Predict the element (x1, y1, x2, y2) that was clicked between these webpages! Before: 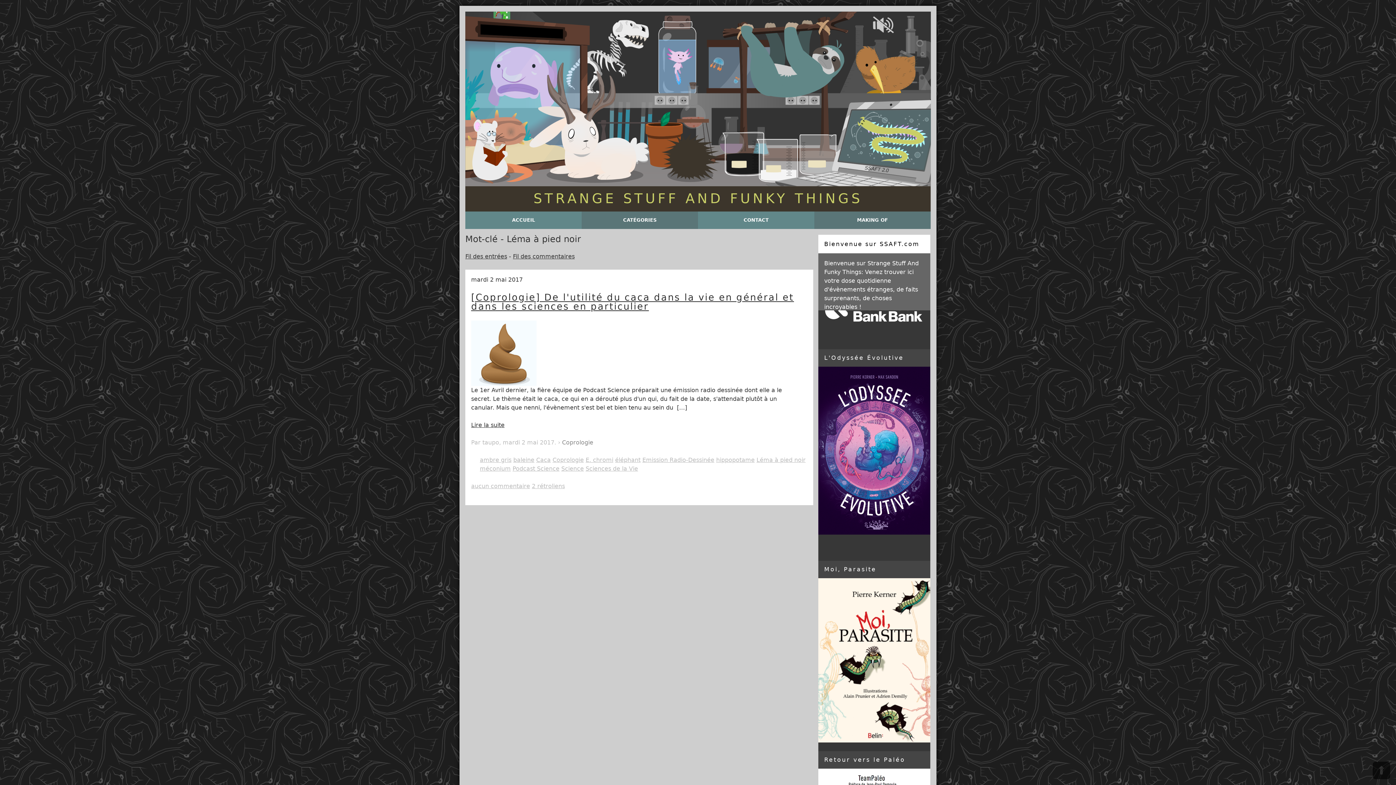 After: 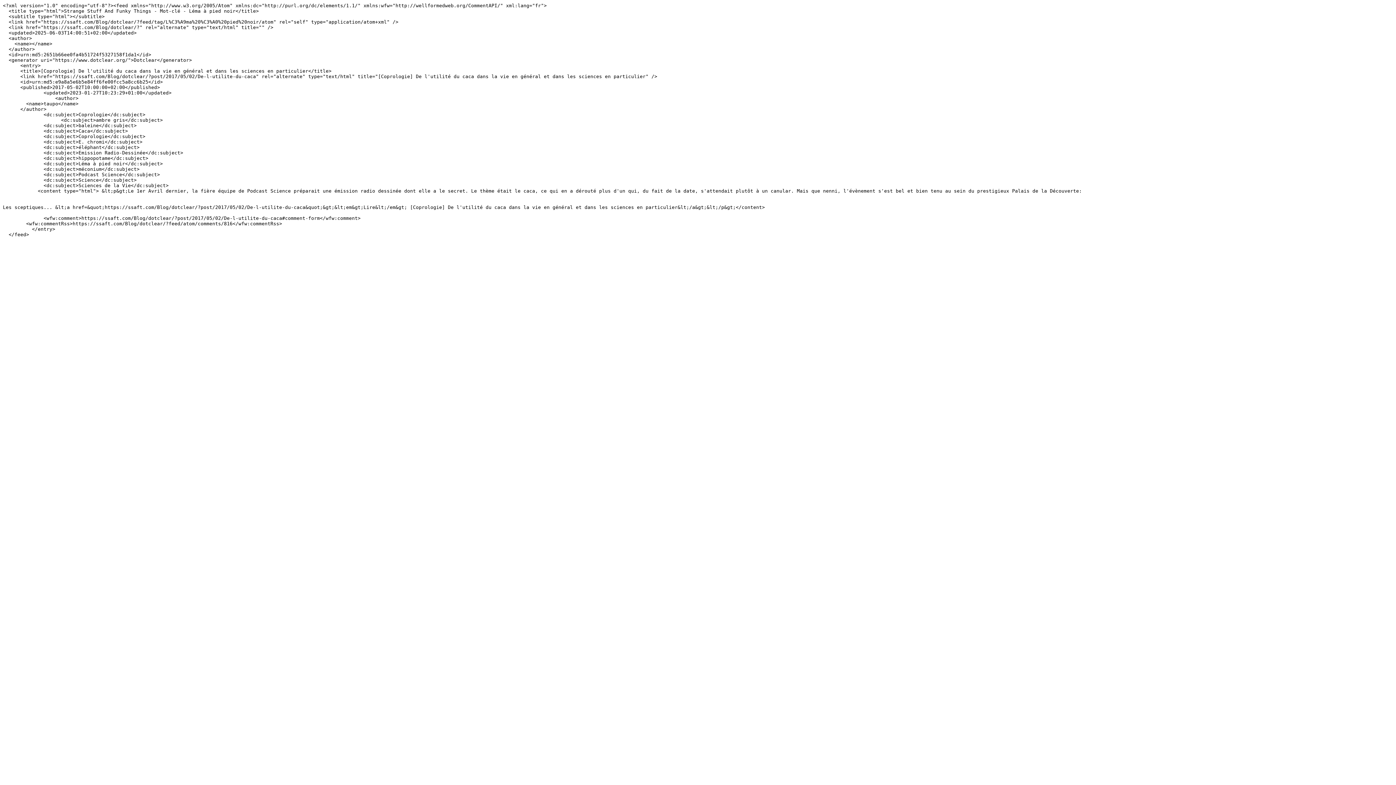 Action: bbox: (465, 253, 507, 260) label: Fil des entrées